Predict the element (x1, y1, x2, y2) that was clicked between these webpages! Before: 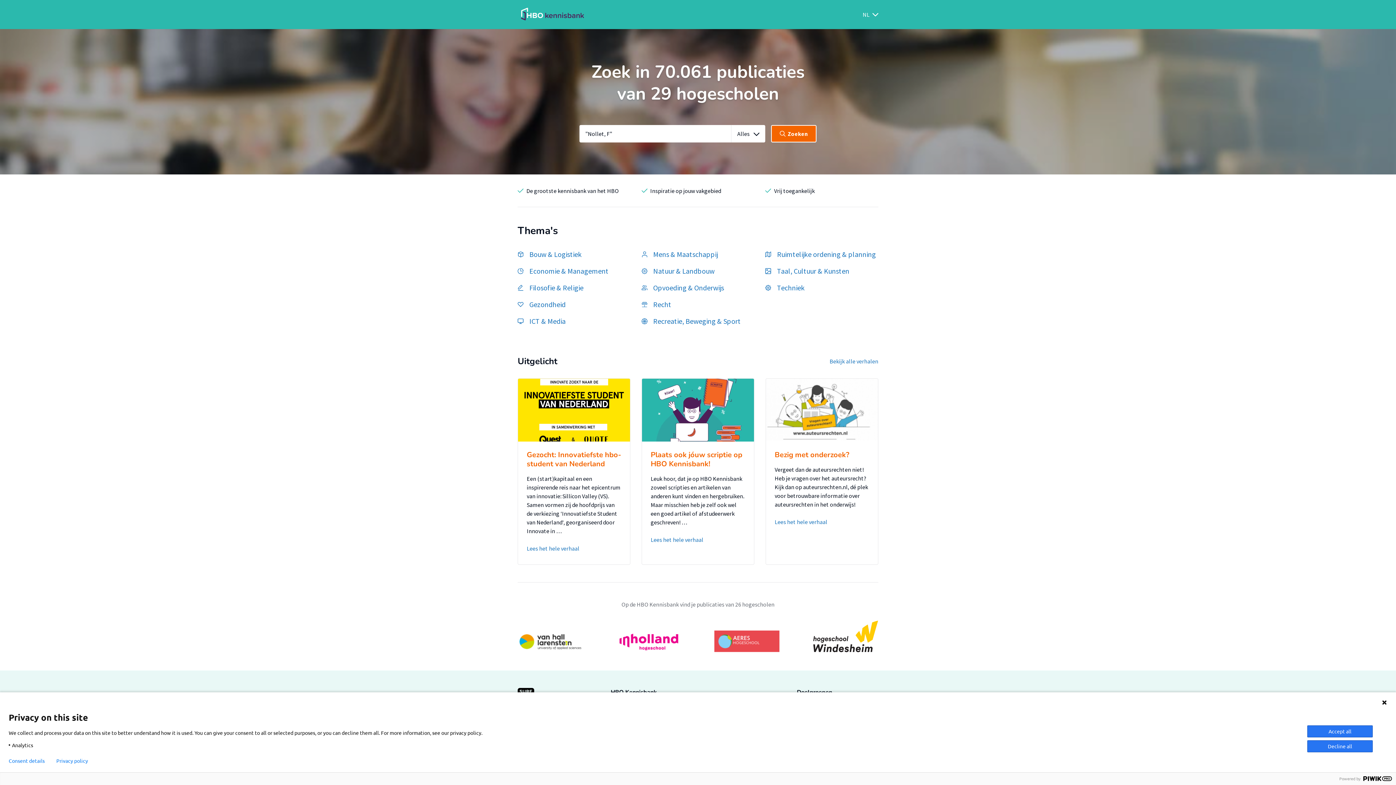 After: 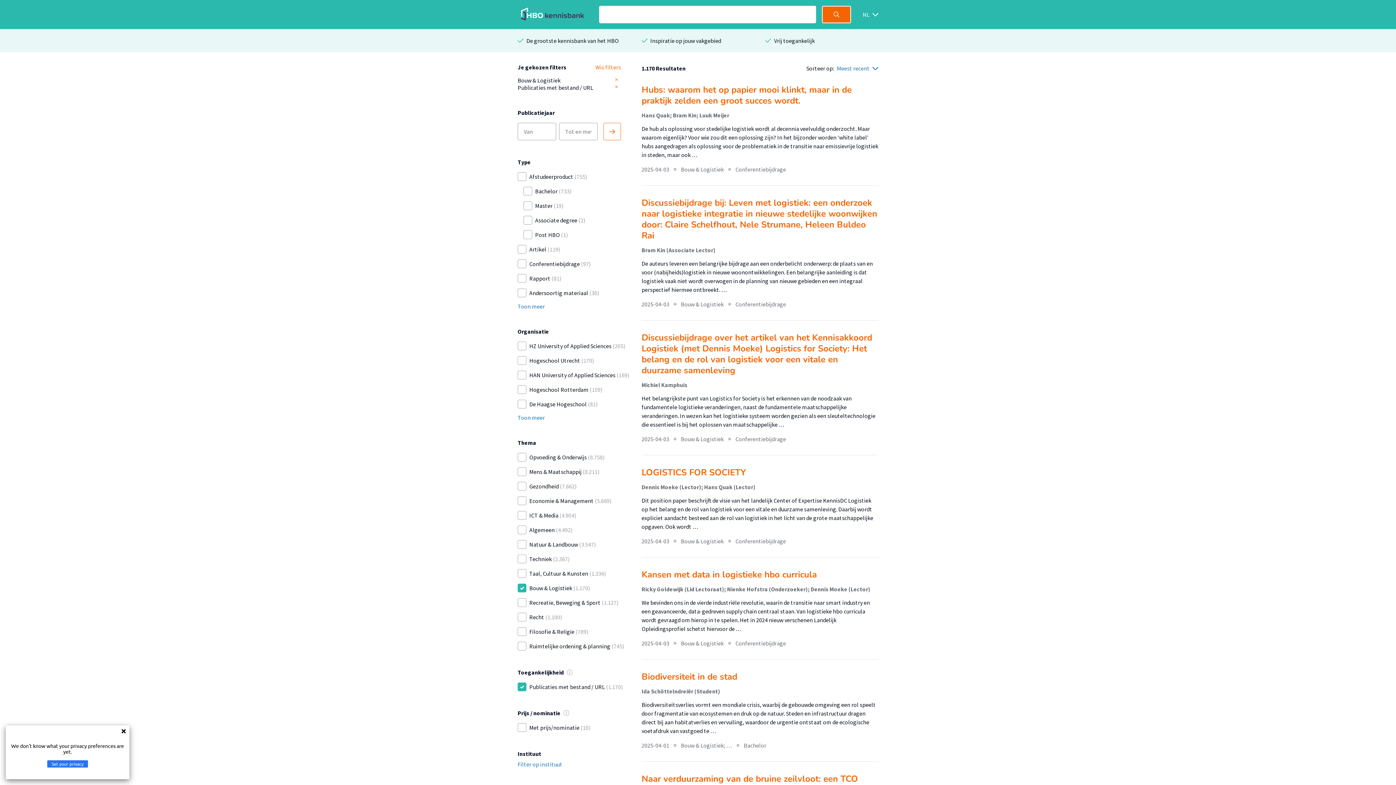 Action: label: Bouw & Logistiek bbox: (517, 249, 630, 260)